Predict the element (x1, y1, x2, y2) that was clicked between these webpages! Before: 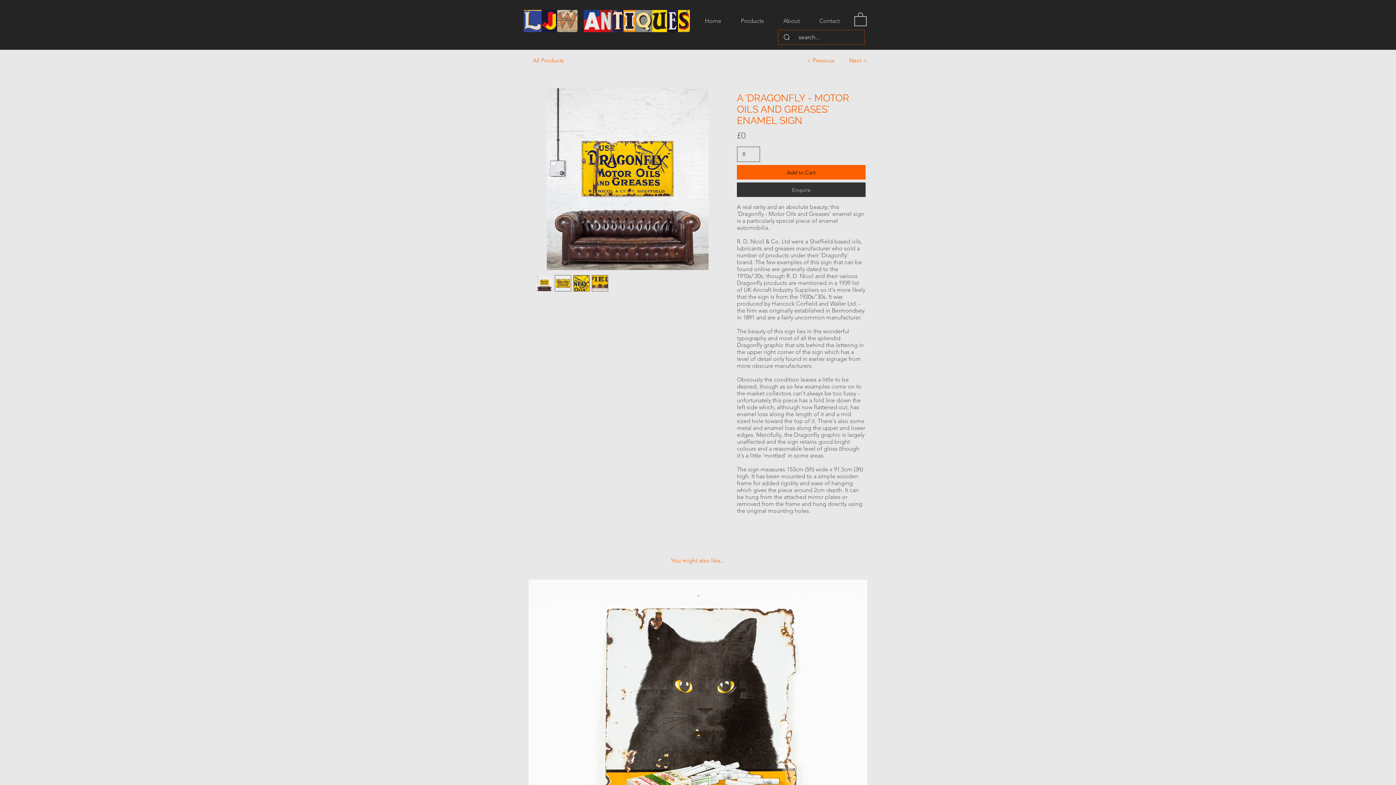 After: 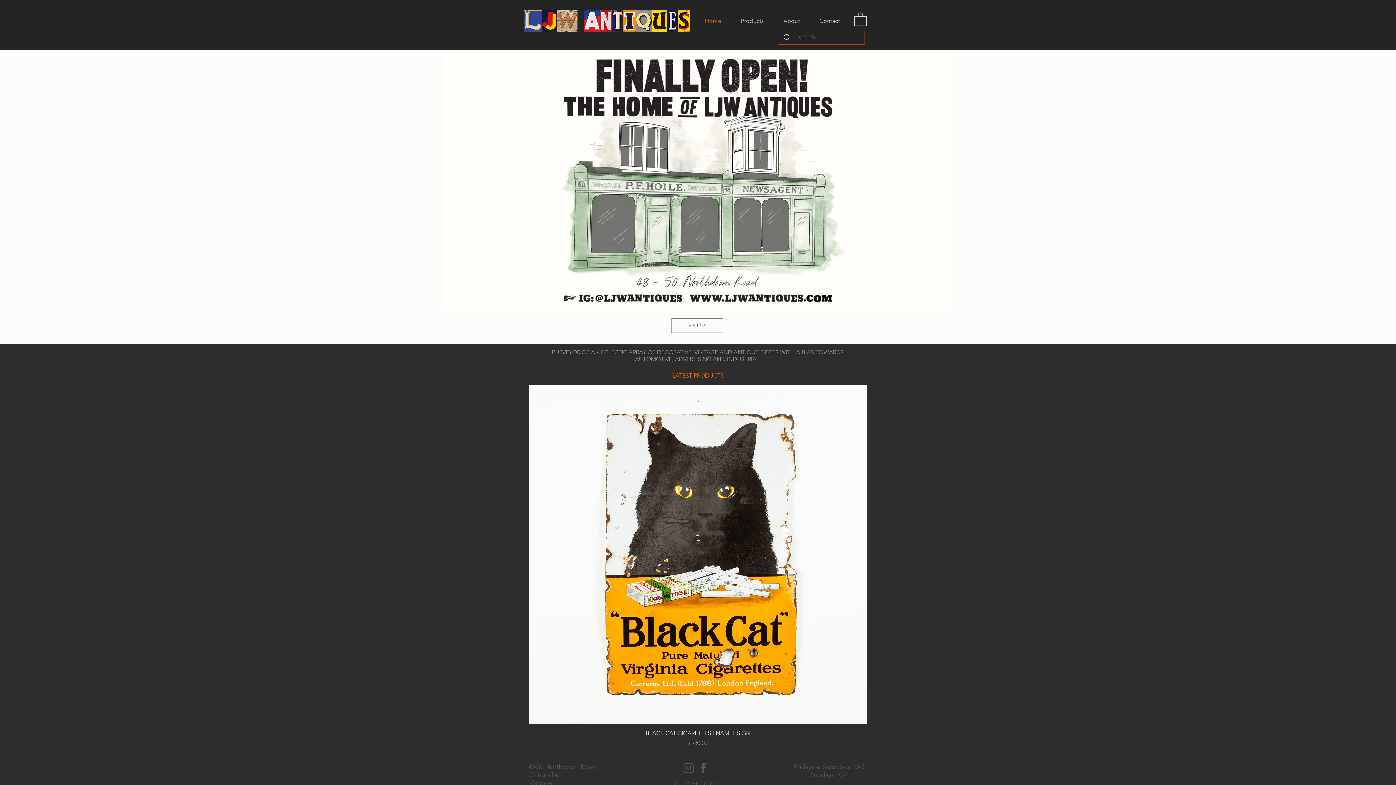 Action: bbox: (523, 8, 690, 33)